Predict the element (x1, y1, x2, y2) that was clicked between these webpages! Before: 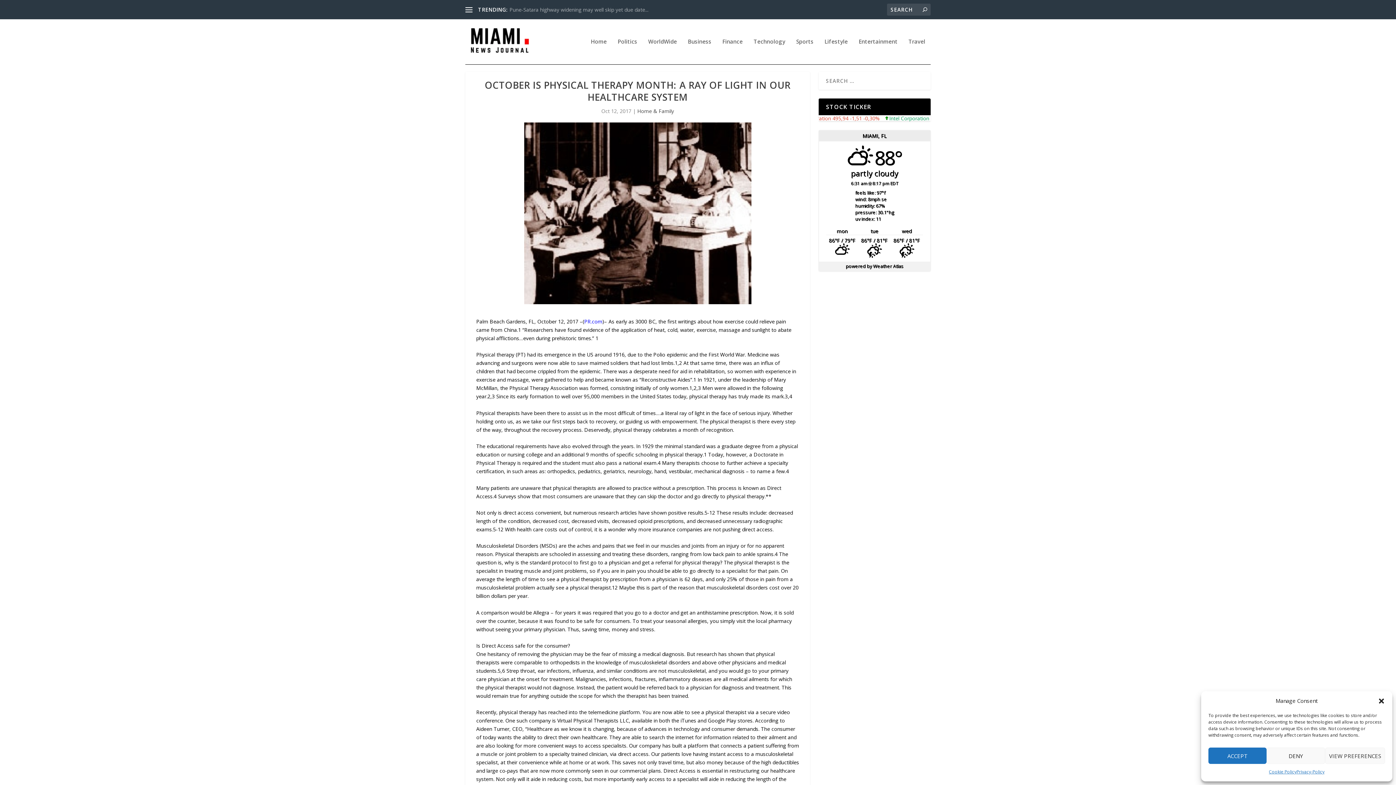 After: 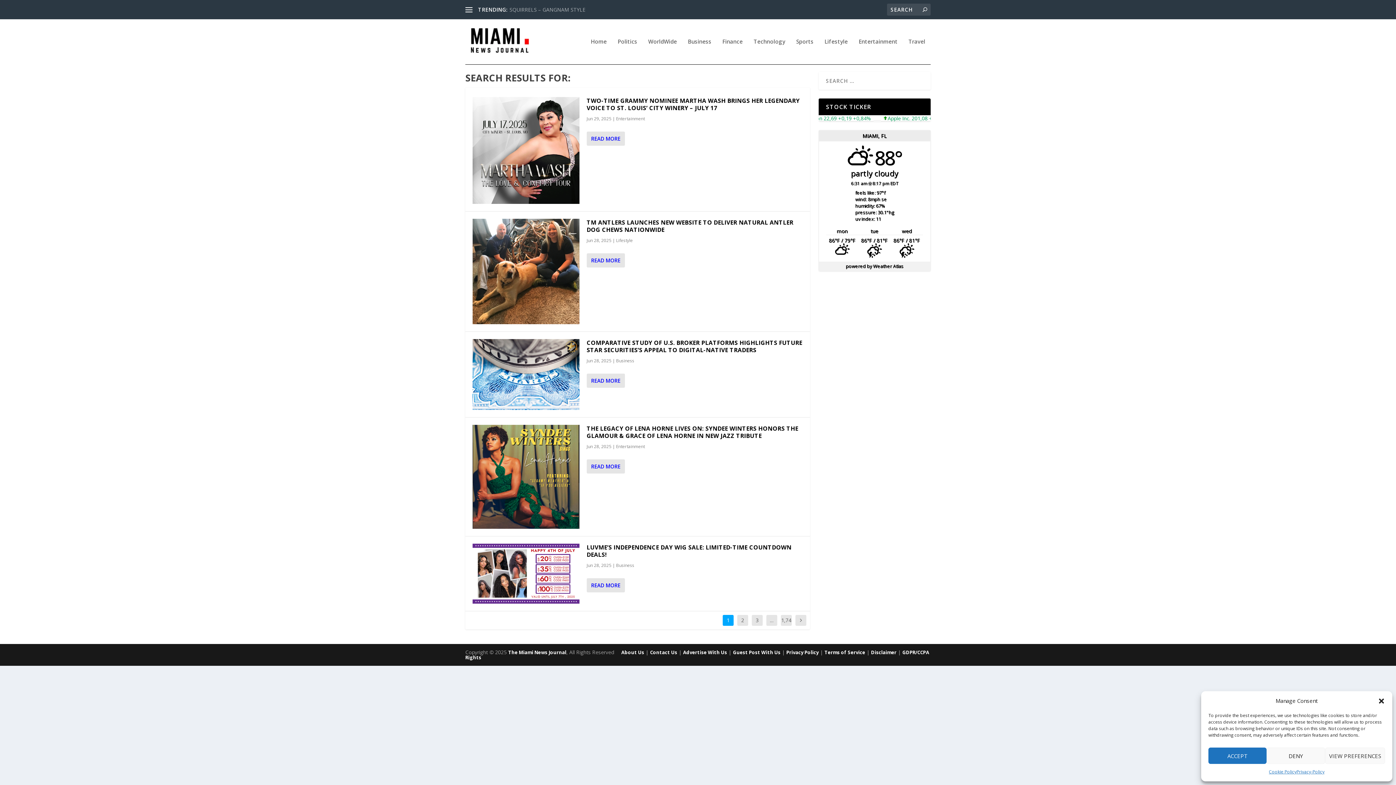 Action: bbox: (922, 6, 927, 13)